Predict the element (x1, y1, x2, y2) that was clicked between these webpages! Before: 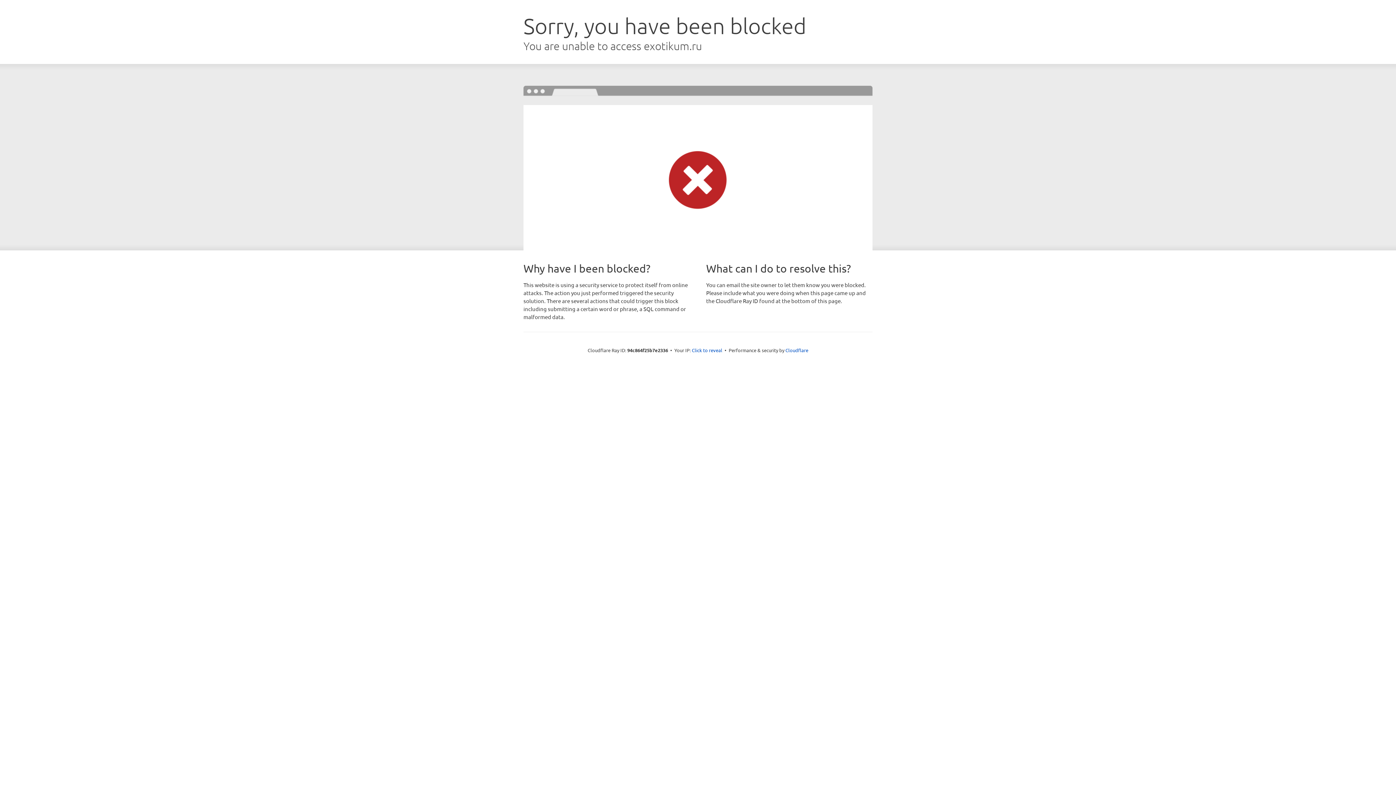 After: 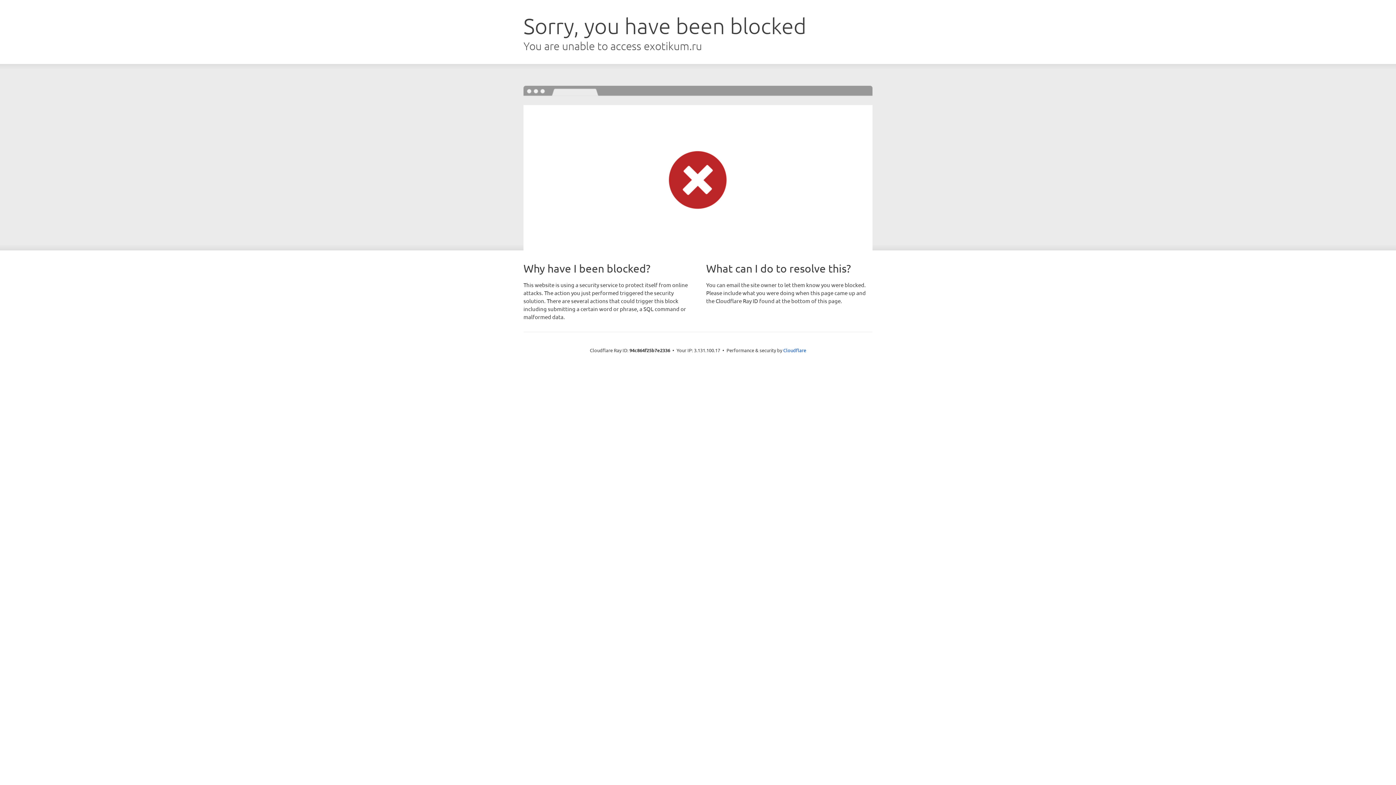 Action: label: Click to reveal bbox: (692, 346, 722, 353)